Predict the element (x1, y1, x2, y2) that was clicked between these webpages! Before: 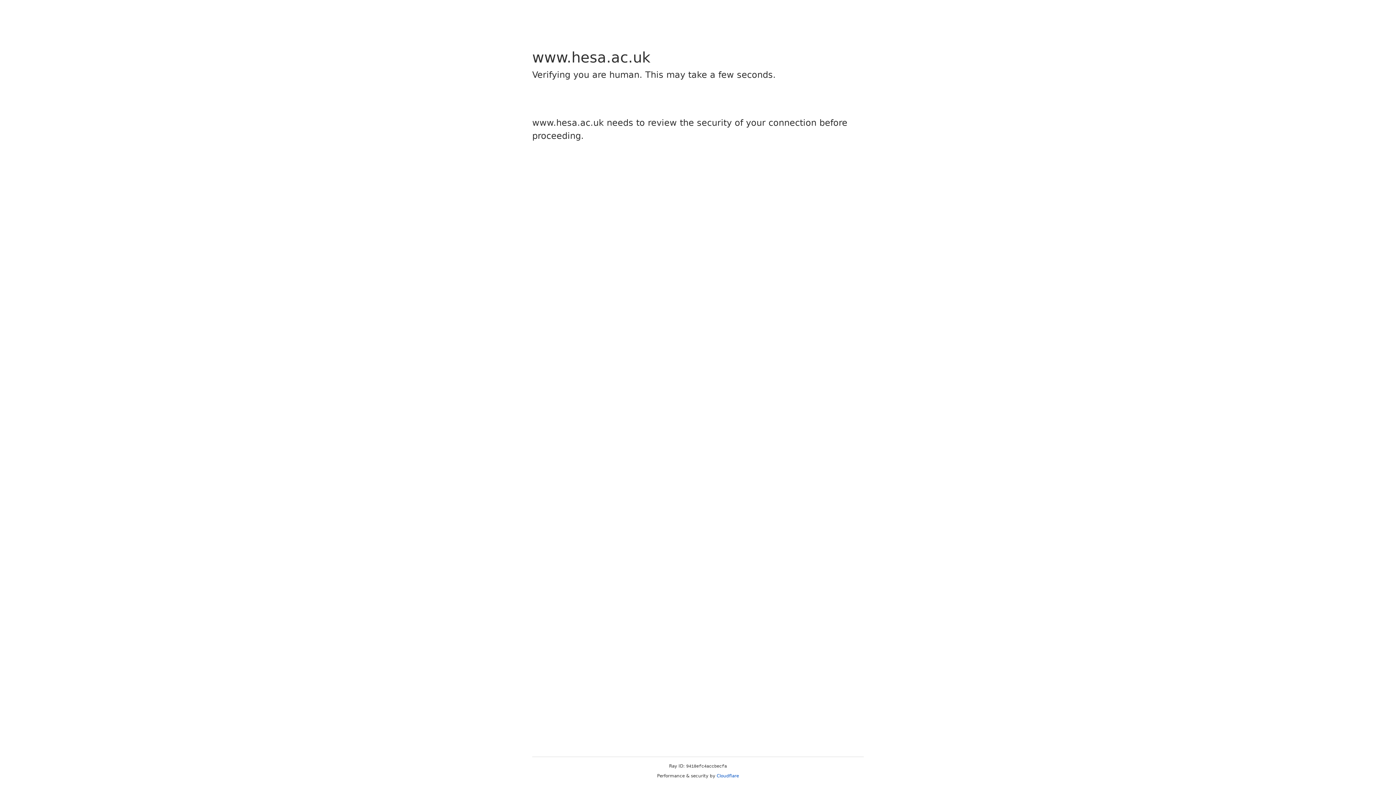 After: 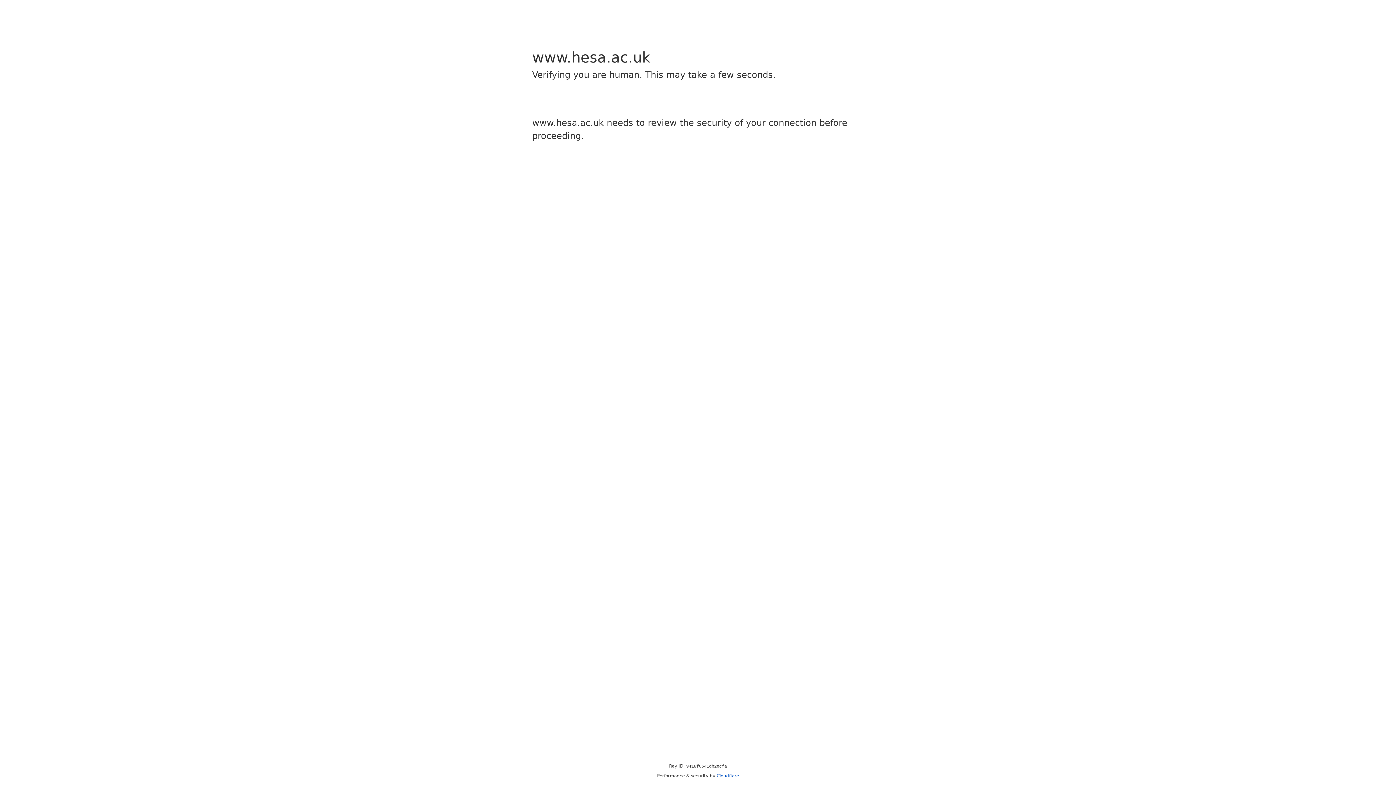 Action: bbox: (716, 773, 739, 778) label: Cloudflare